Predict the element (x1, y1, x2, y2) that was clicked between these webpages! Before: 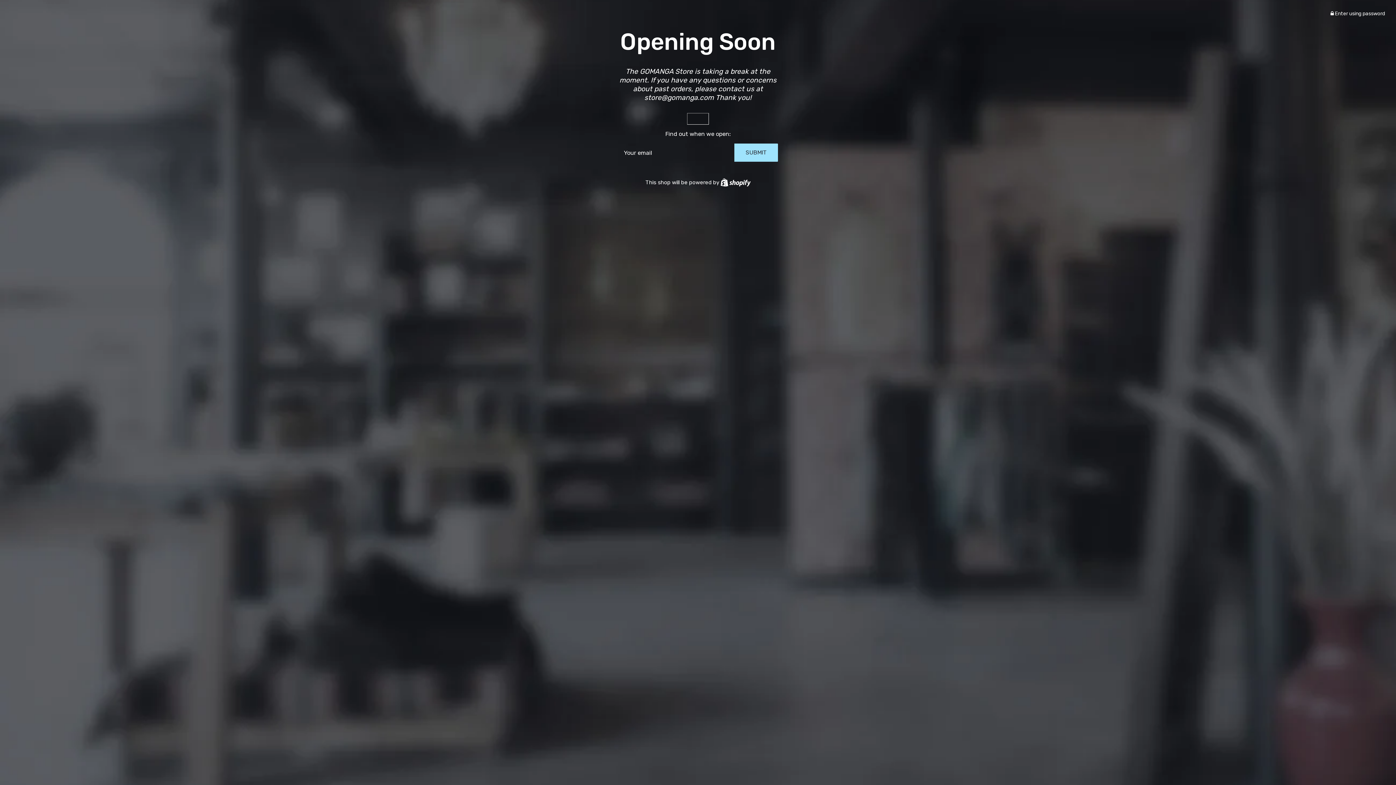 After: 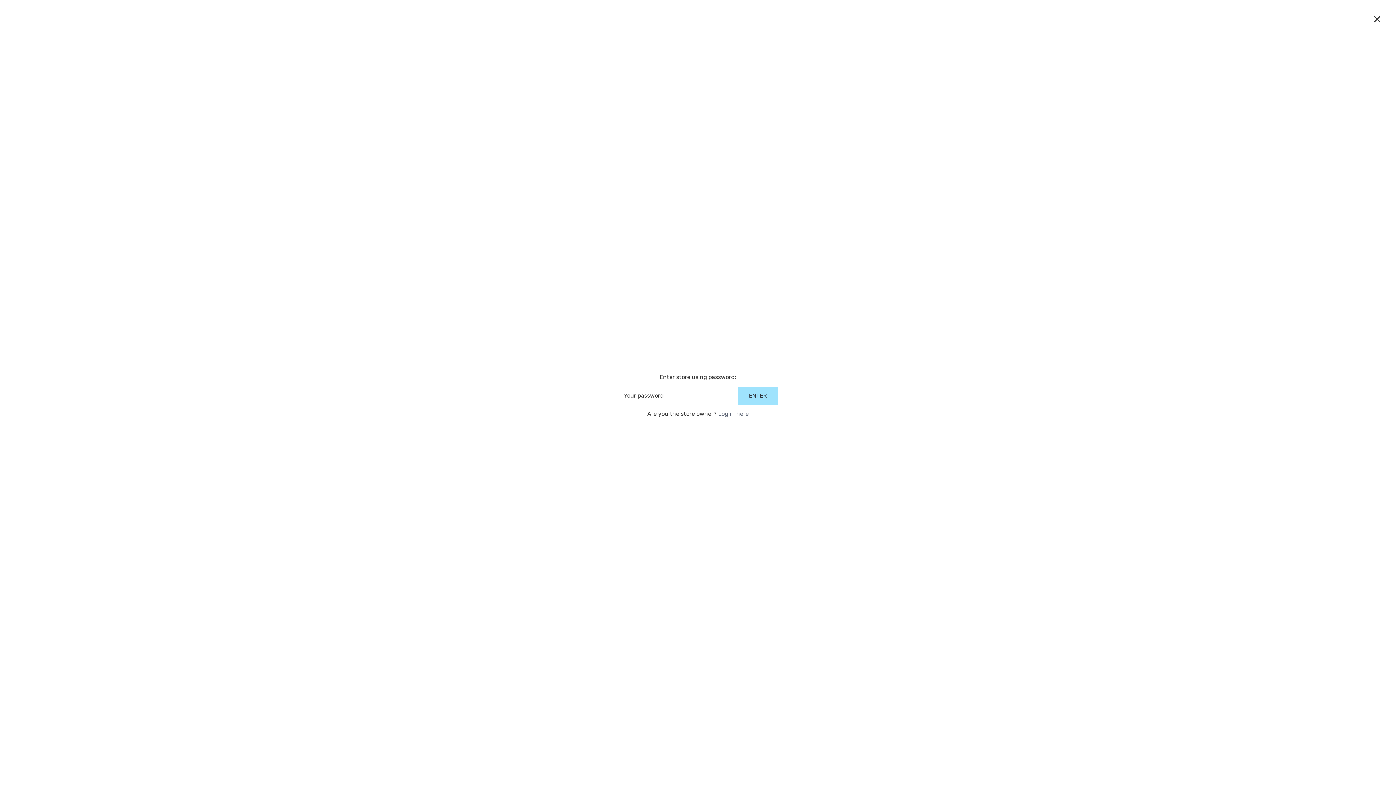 Action: bbox: (1330, 10, 1385, 16) label:  Enter using password